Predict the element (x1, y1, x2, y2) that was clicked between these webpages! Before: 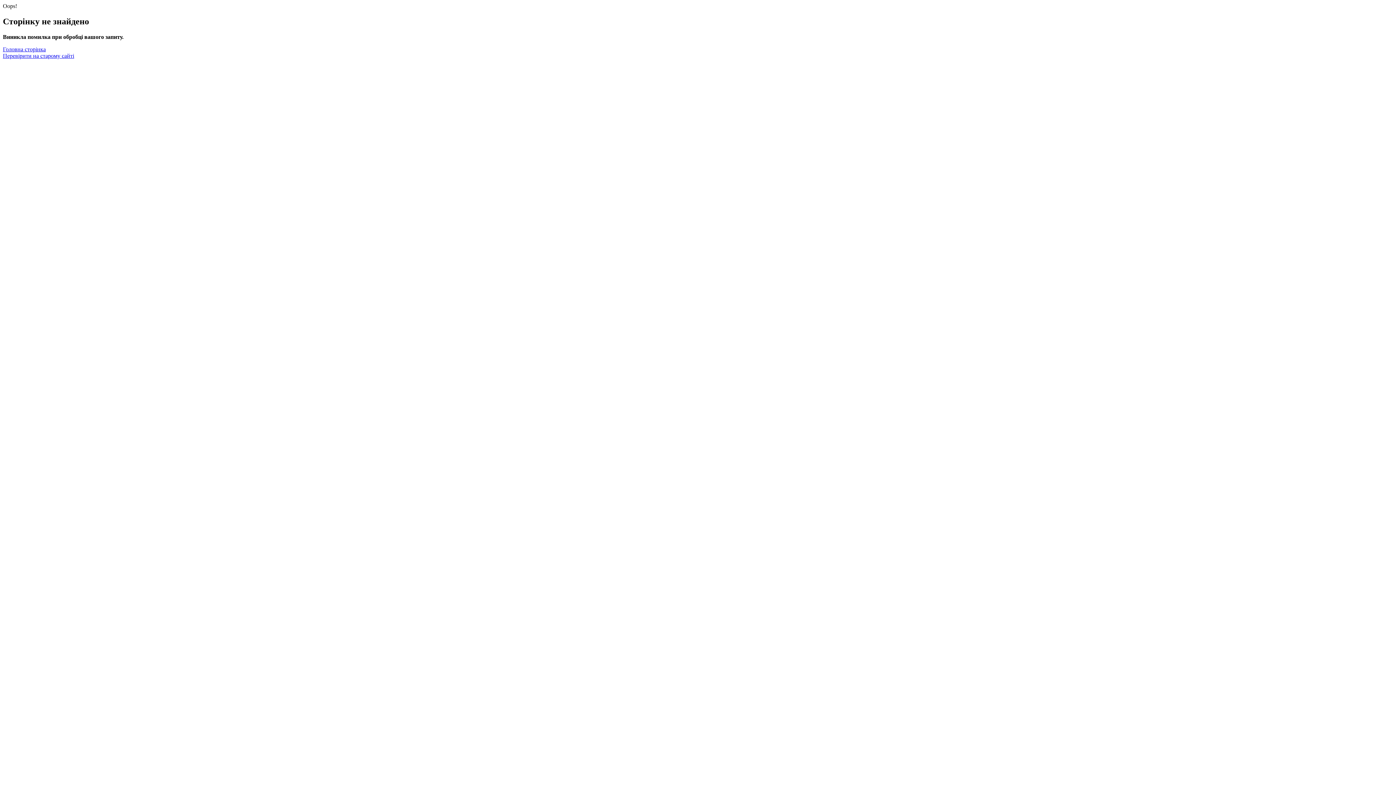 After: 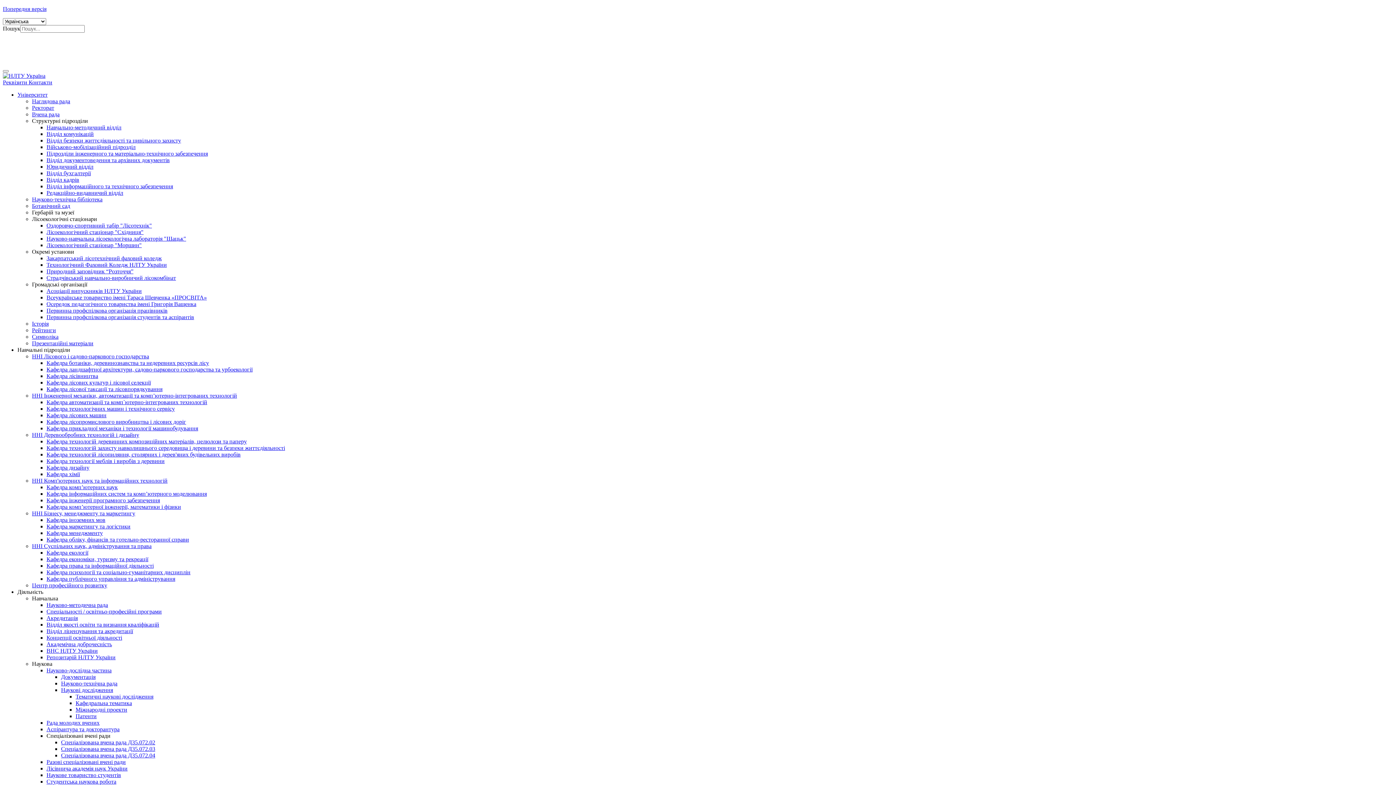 Action: label: Головна сторінка bbox: (2, 46, 45, 52)